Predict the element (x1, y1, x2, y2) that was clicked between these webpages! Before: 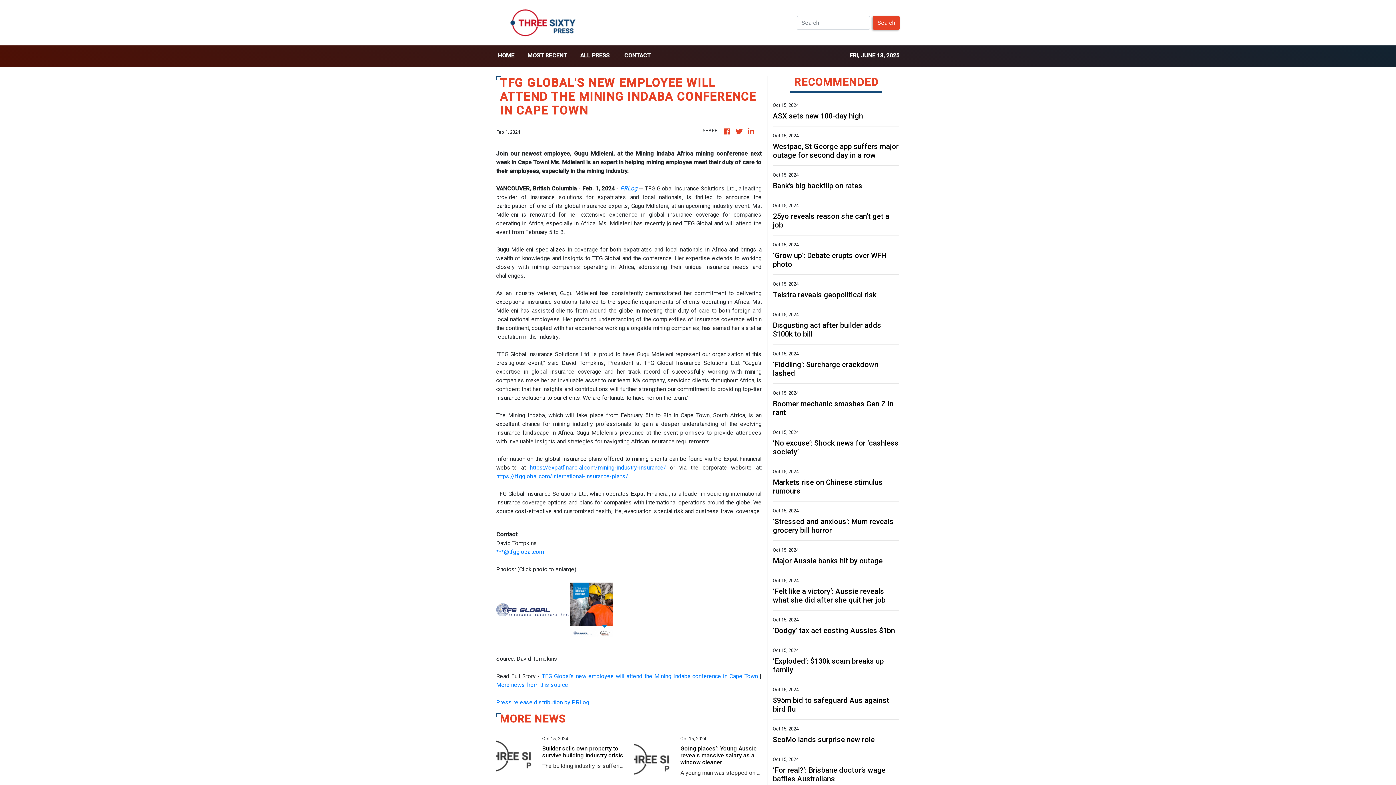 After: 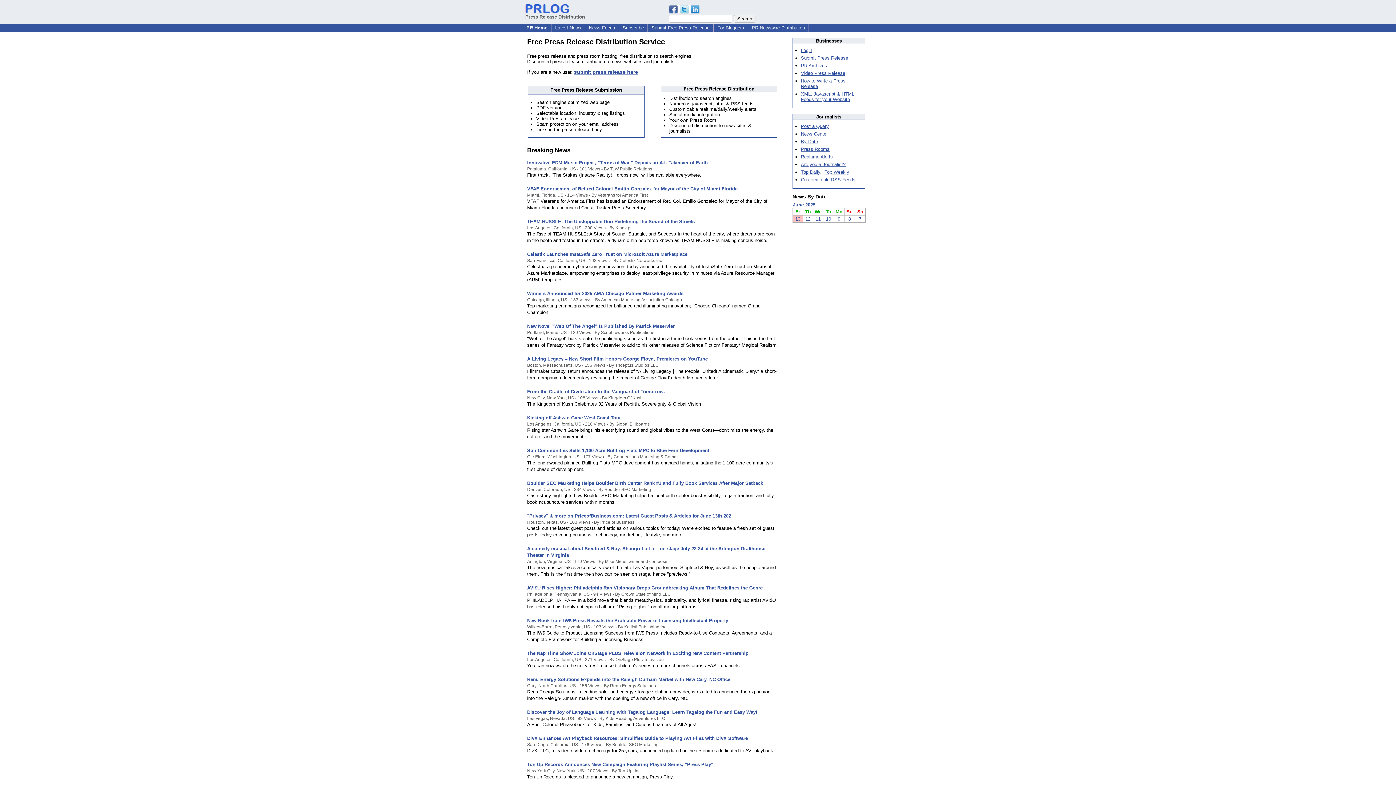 Action: label: PRLog bbox: (620, 185, 637, 192)